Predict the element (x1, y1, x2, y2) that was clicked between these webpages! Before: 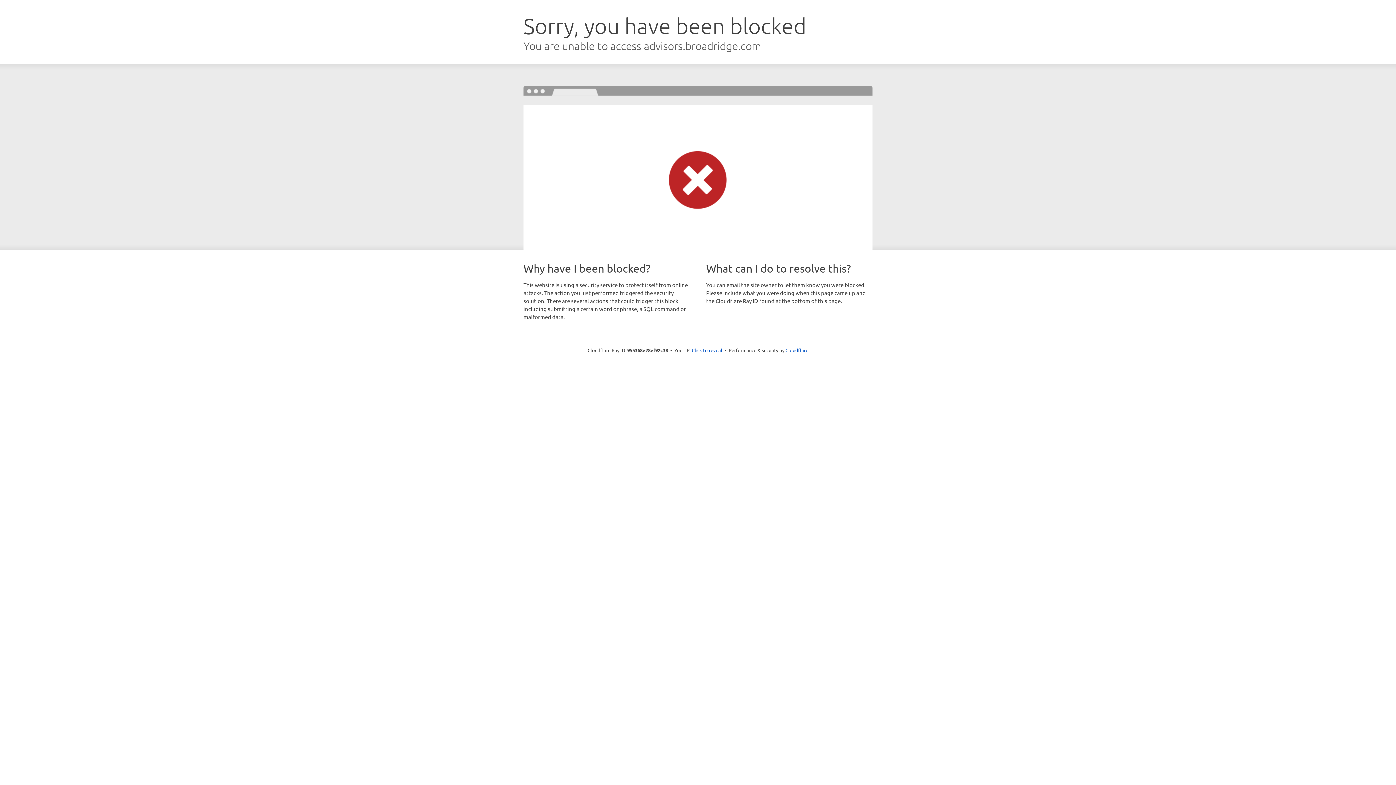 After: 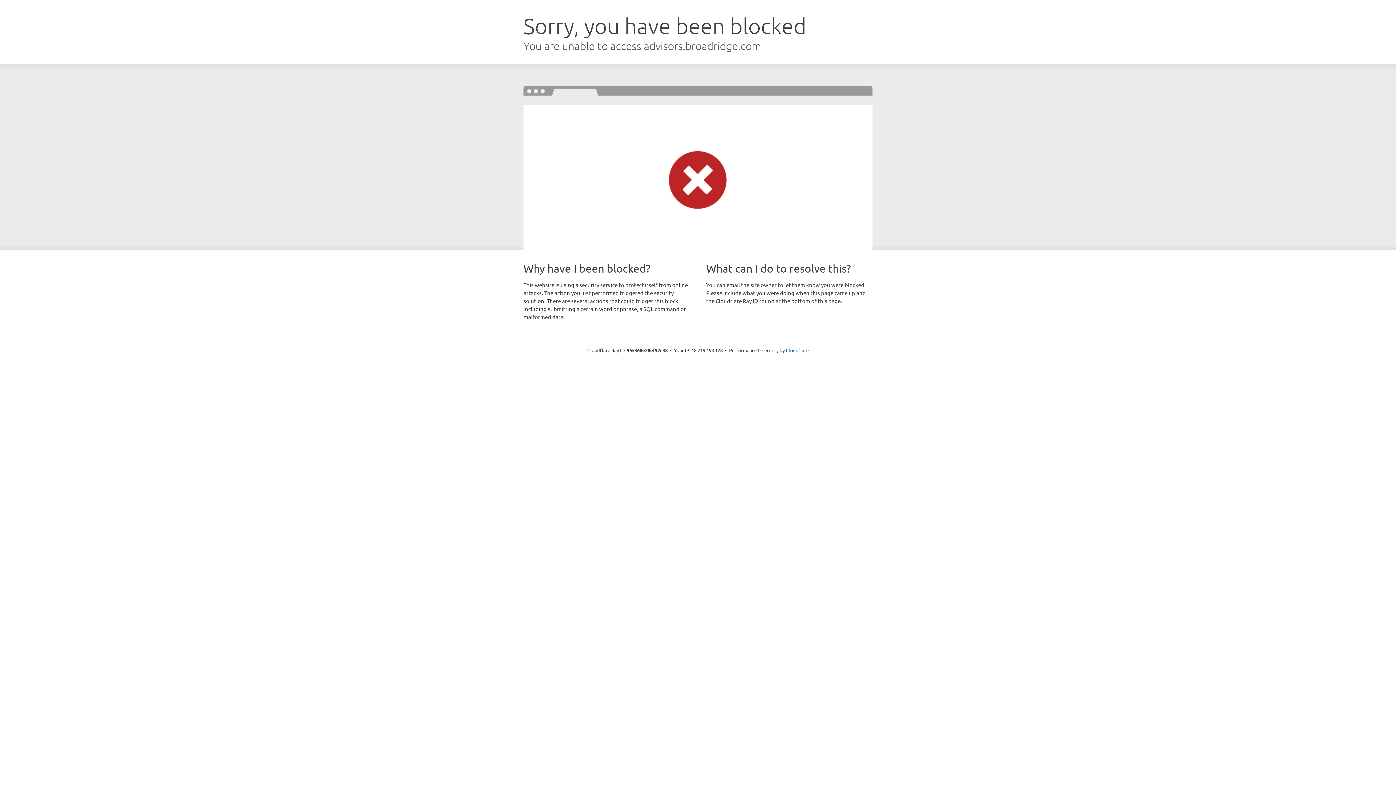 Action: label: Click to reveal bbox: (692, 346, 722, 353)